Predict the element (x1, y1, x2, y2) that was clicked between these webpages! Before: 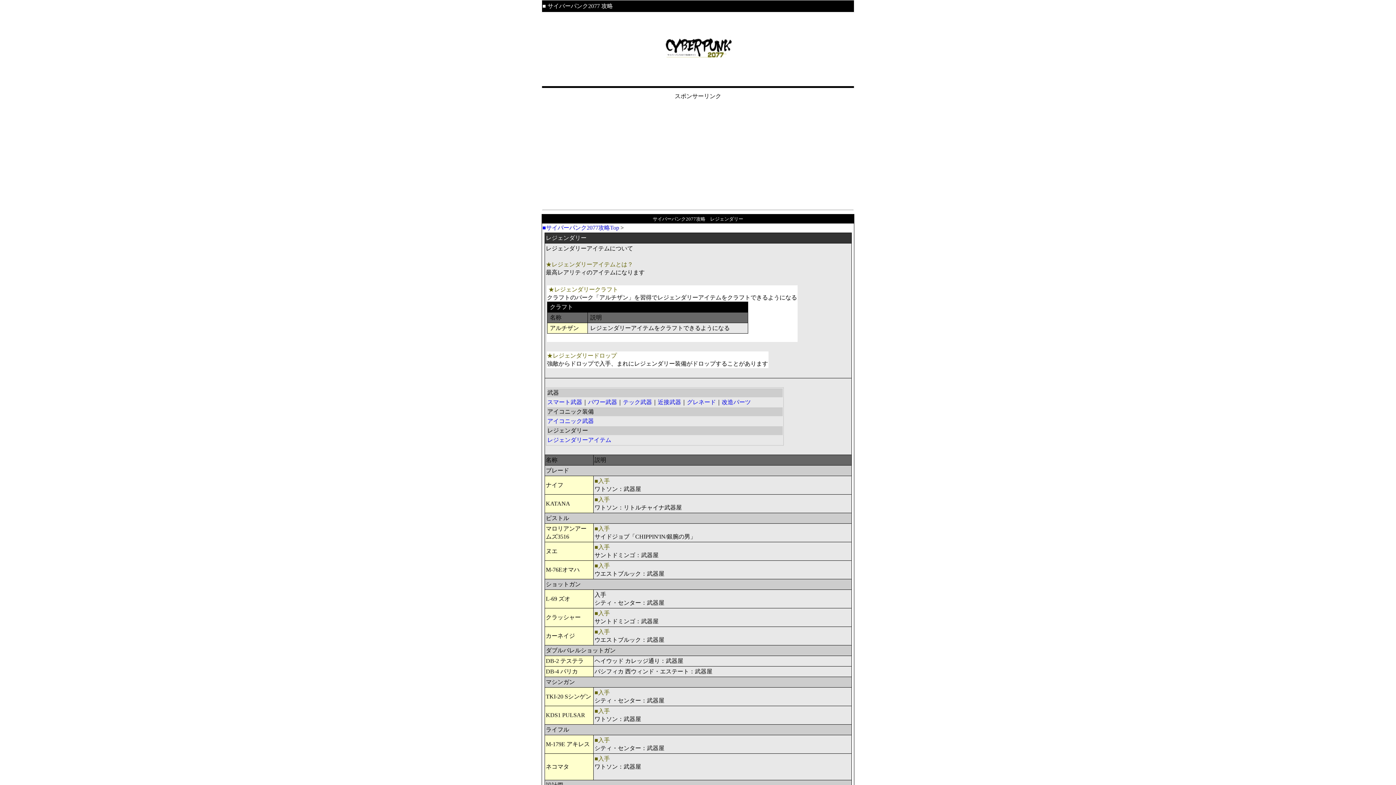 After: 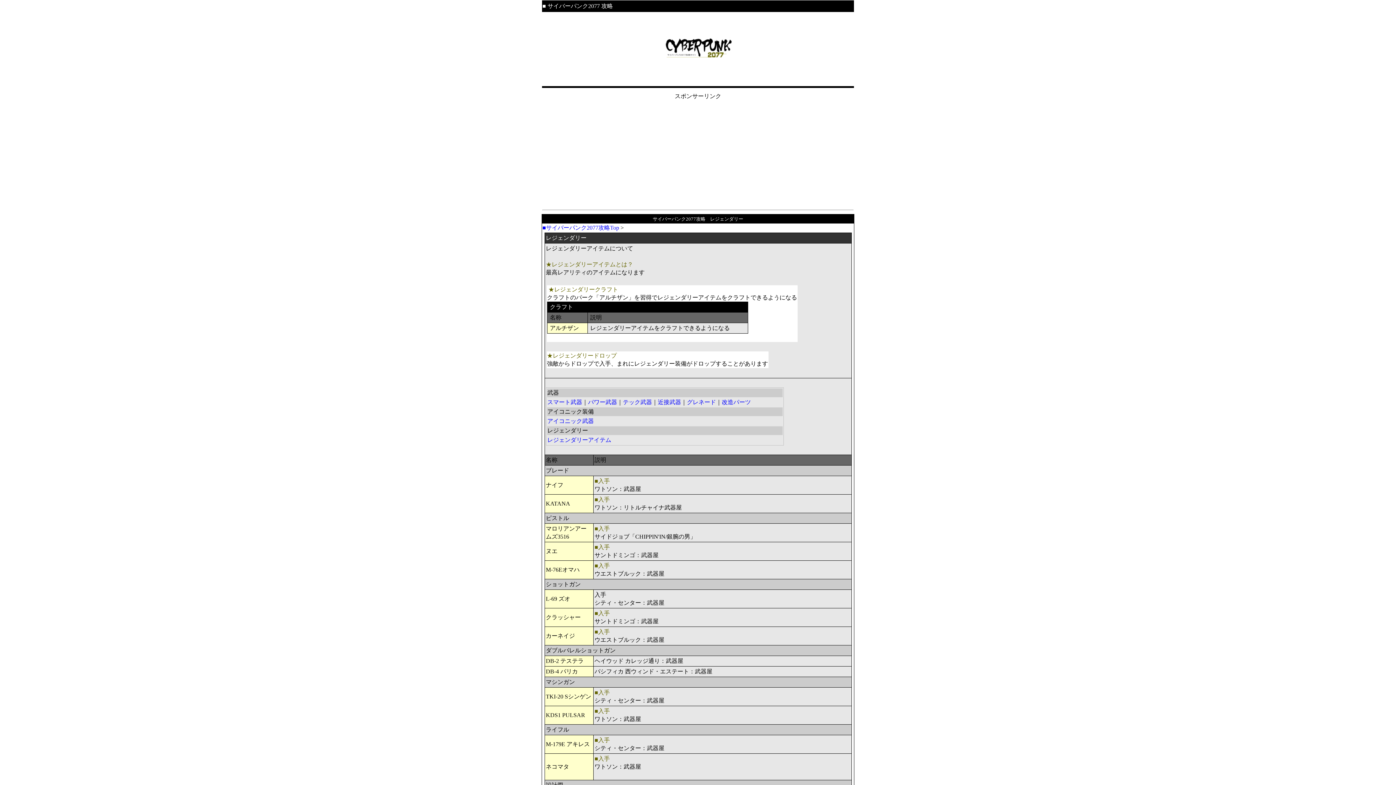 Action: label: レジェンダリーアイテム bbox: (547, 437, 611, 443)